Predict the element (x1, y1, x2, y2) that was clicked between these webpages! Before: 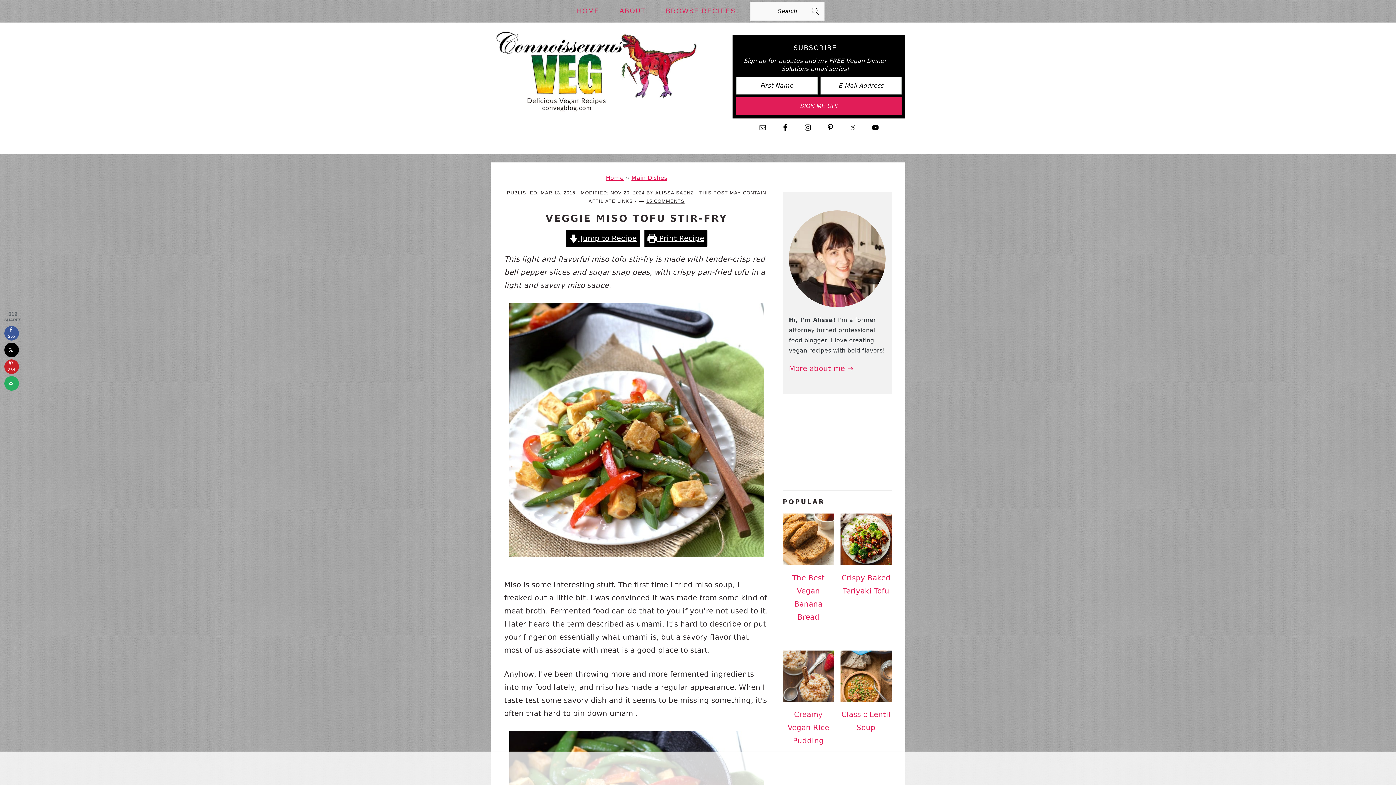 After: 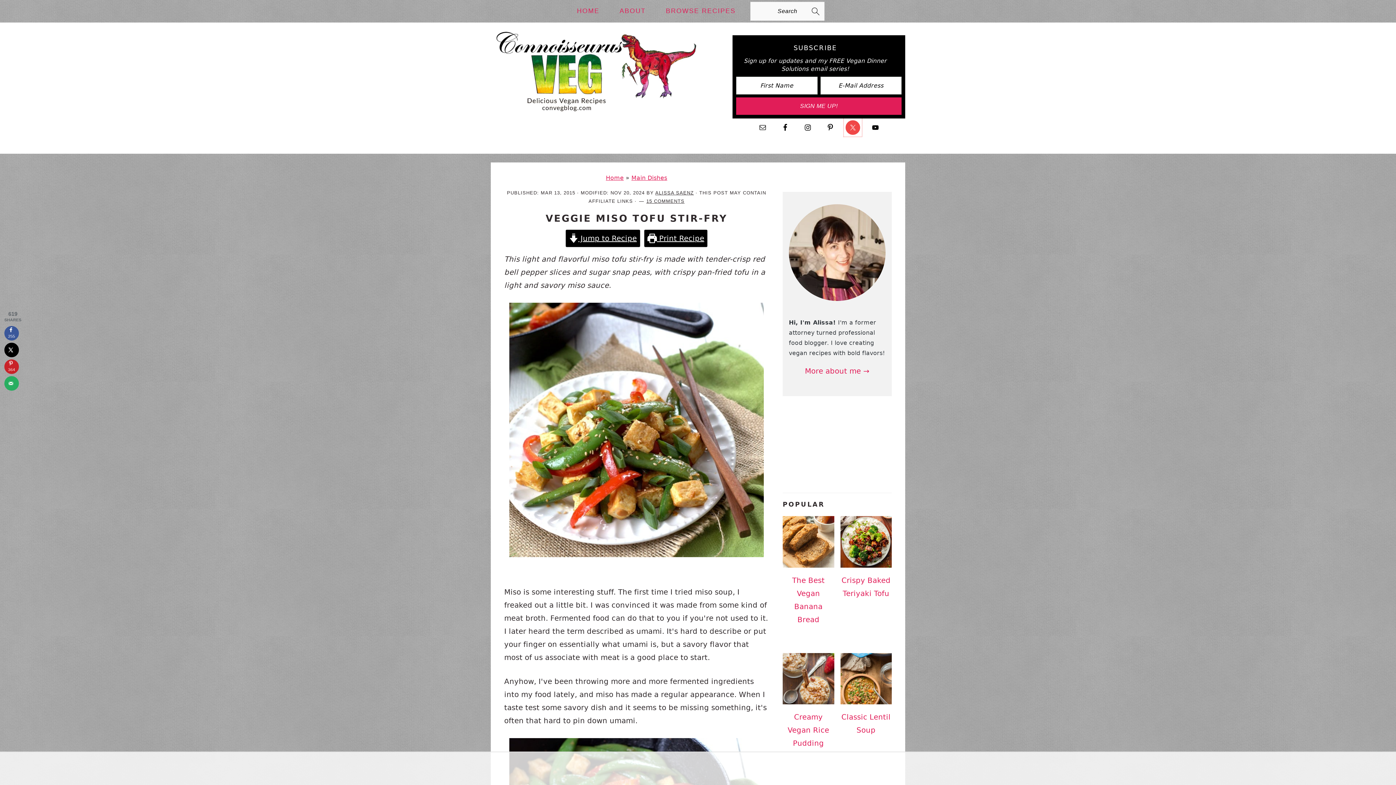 Action: bbox: (843, 118, 862, 136)